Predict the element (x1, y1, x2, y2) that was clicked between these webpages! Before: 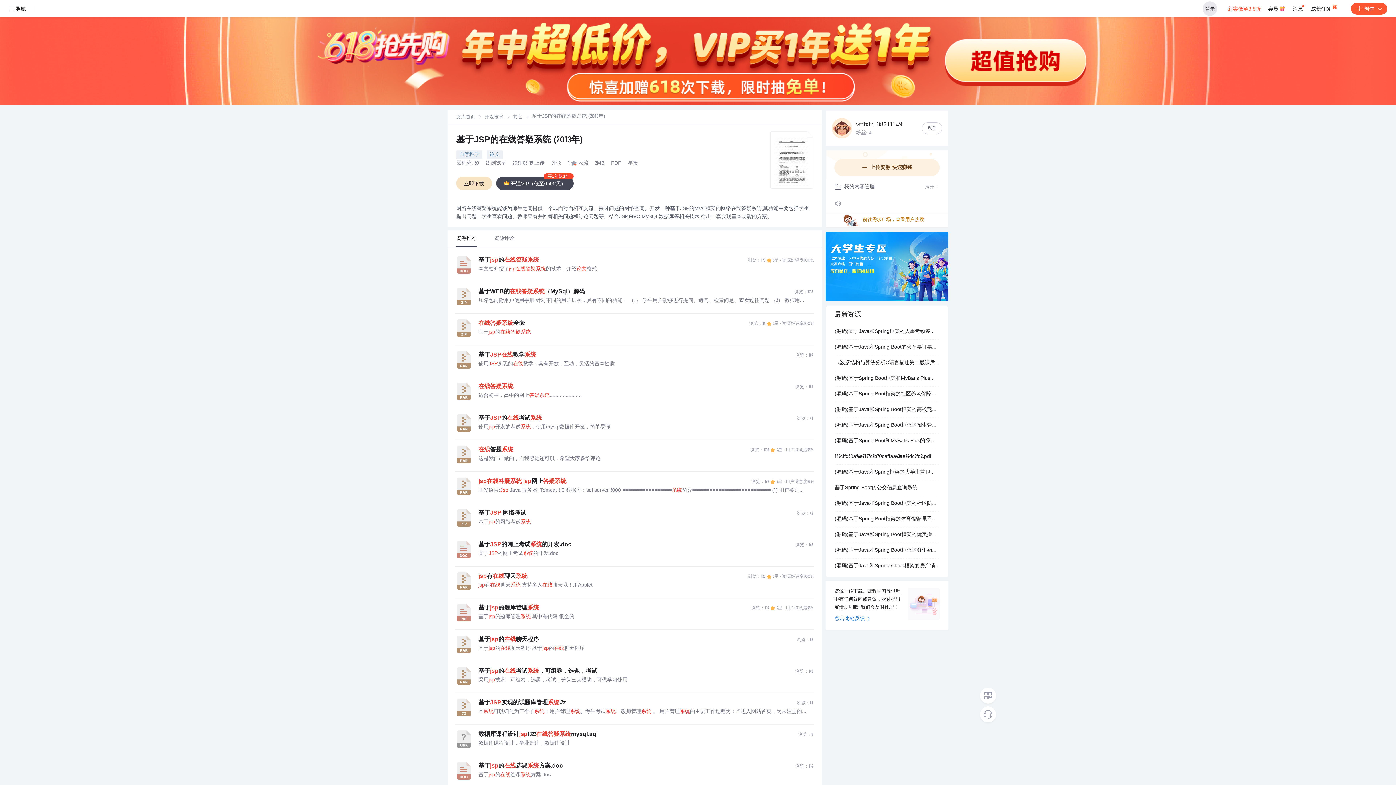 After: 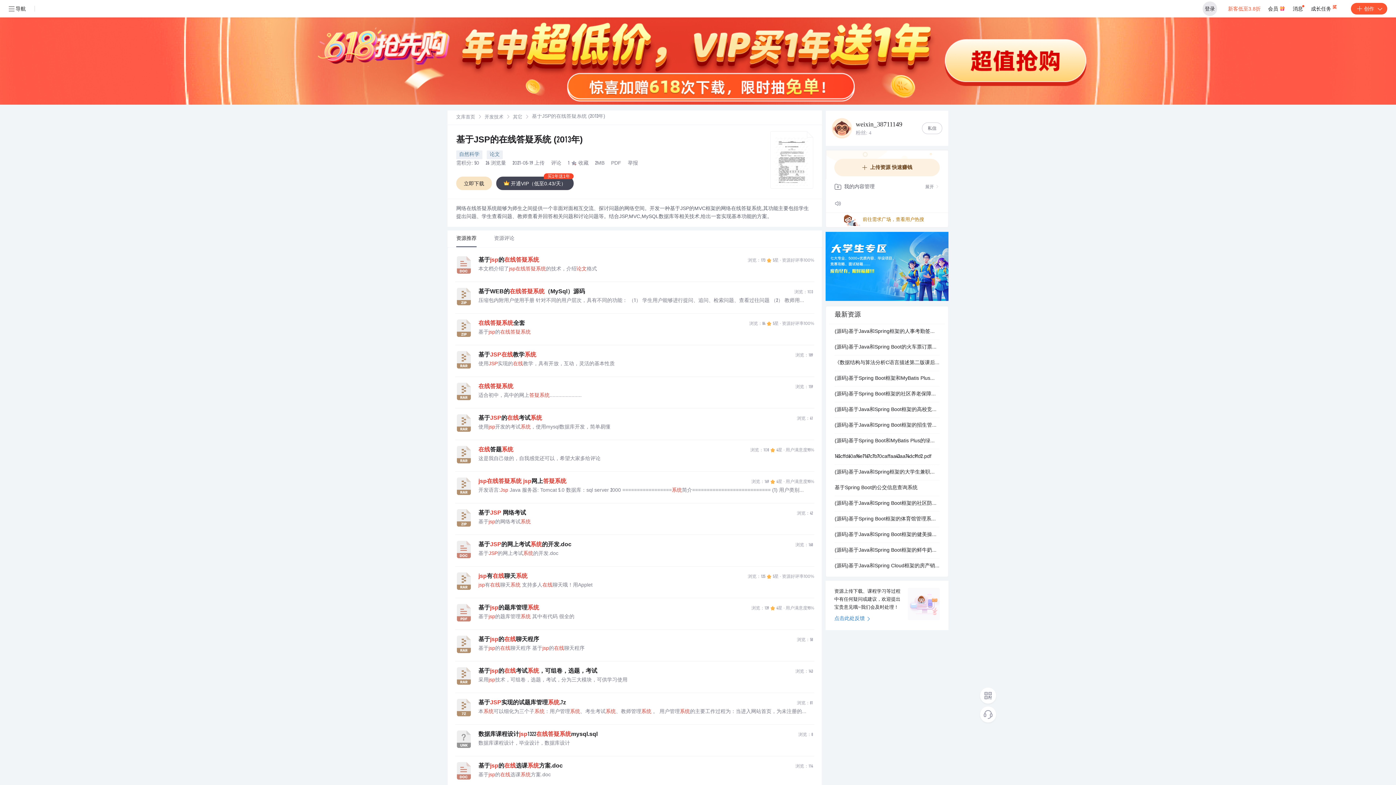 Action: label: 基于jsp的在线聊天程序 基于jsp的在线聊天程序 bbox: (478, 645, 808, 652)